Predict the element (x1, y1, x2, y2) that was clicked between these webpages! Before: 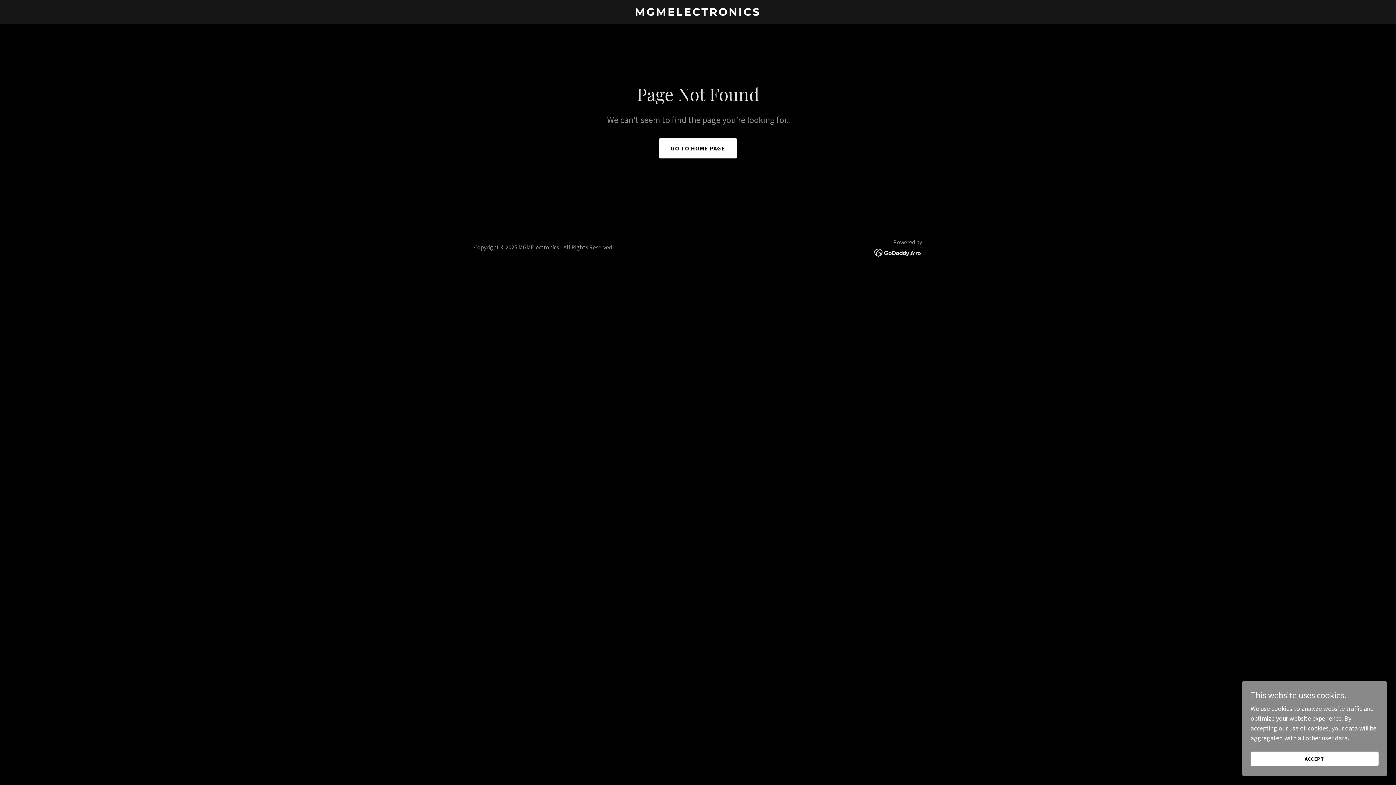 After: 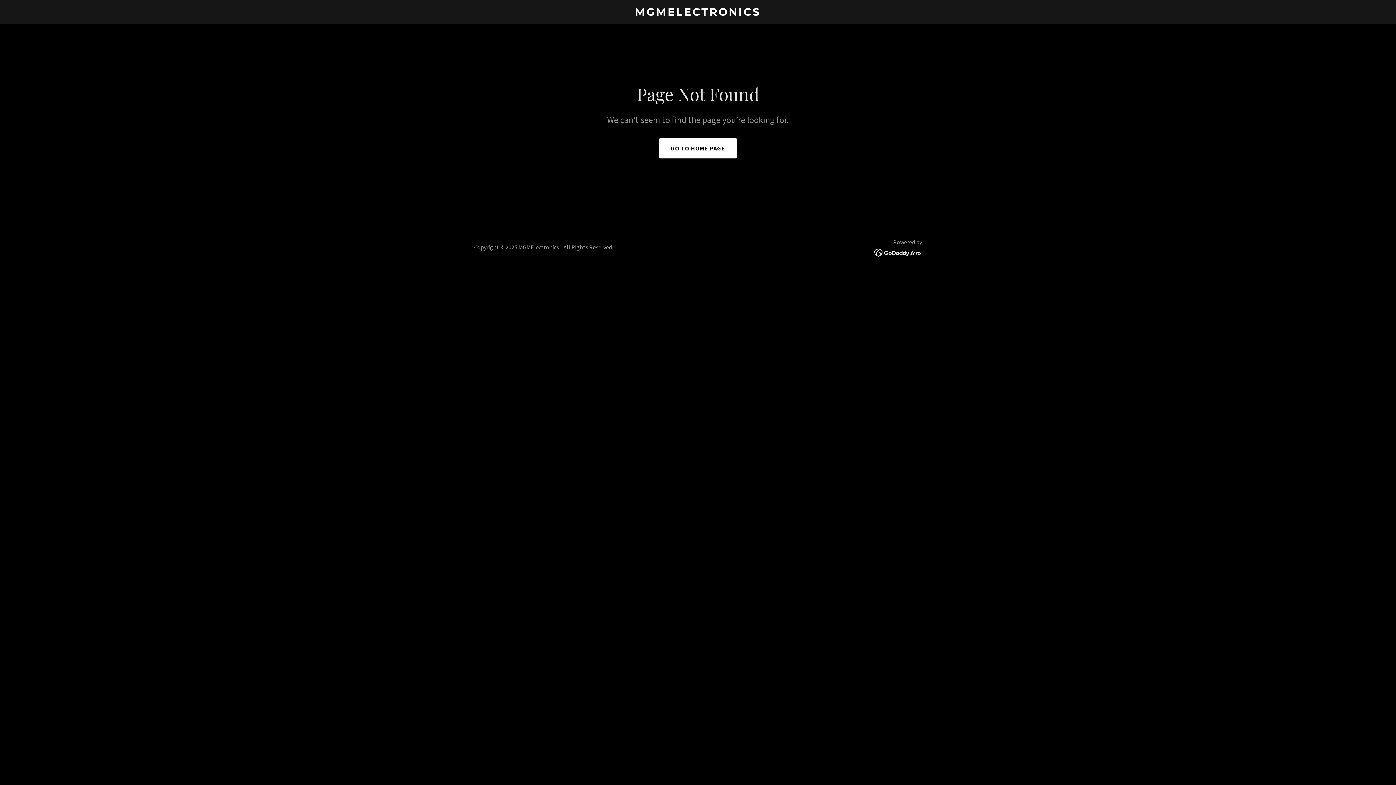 Action: bbox: (1250, 752, 1378, 766) label: ACCEPT